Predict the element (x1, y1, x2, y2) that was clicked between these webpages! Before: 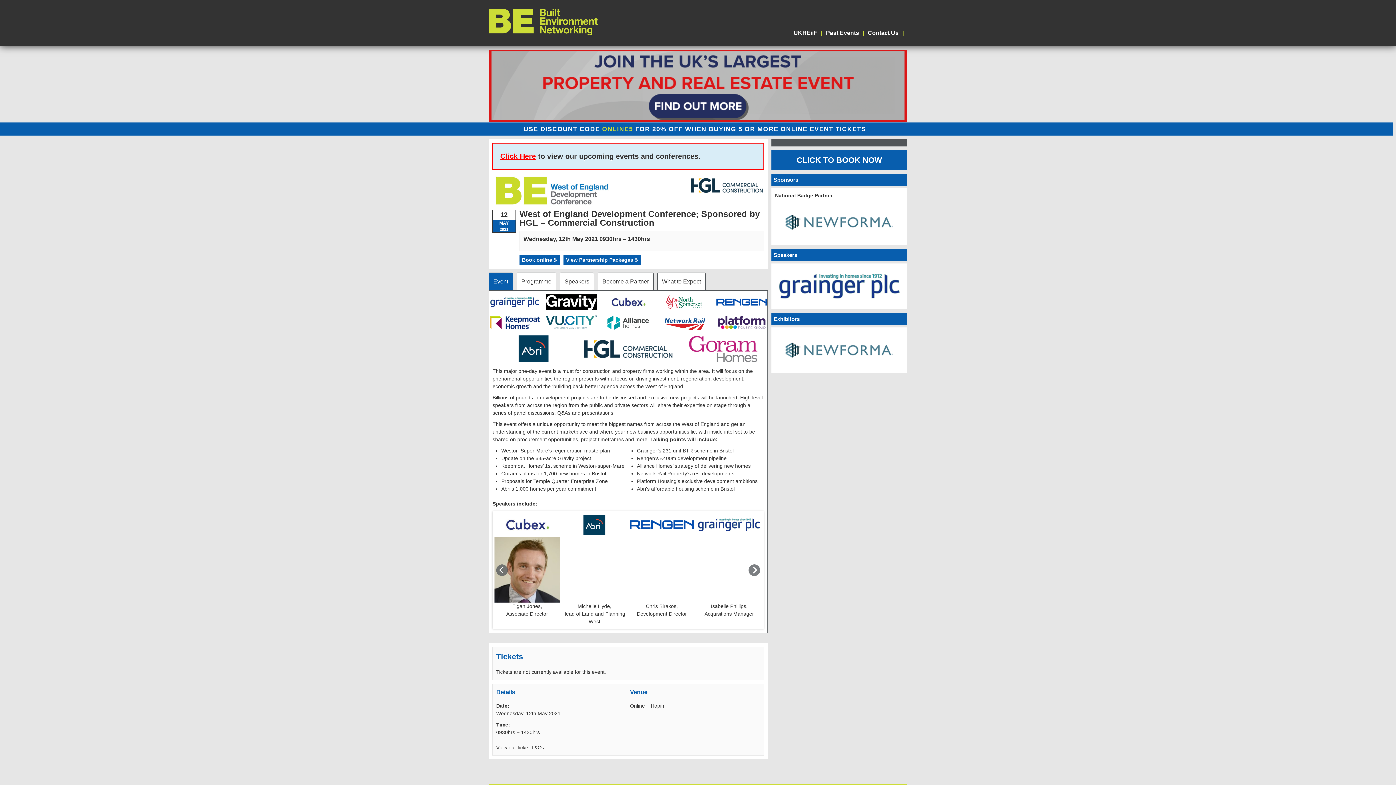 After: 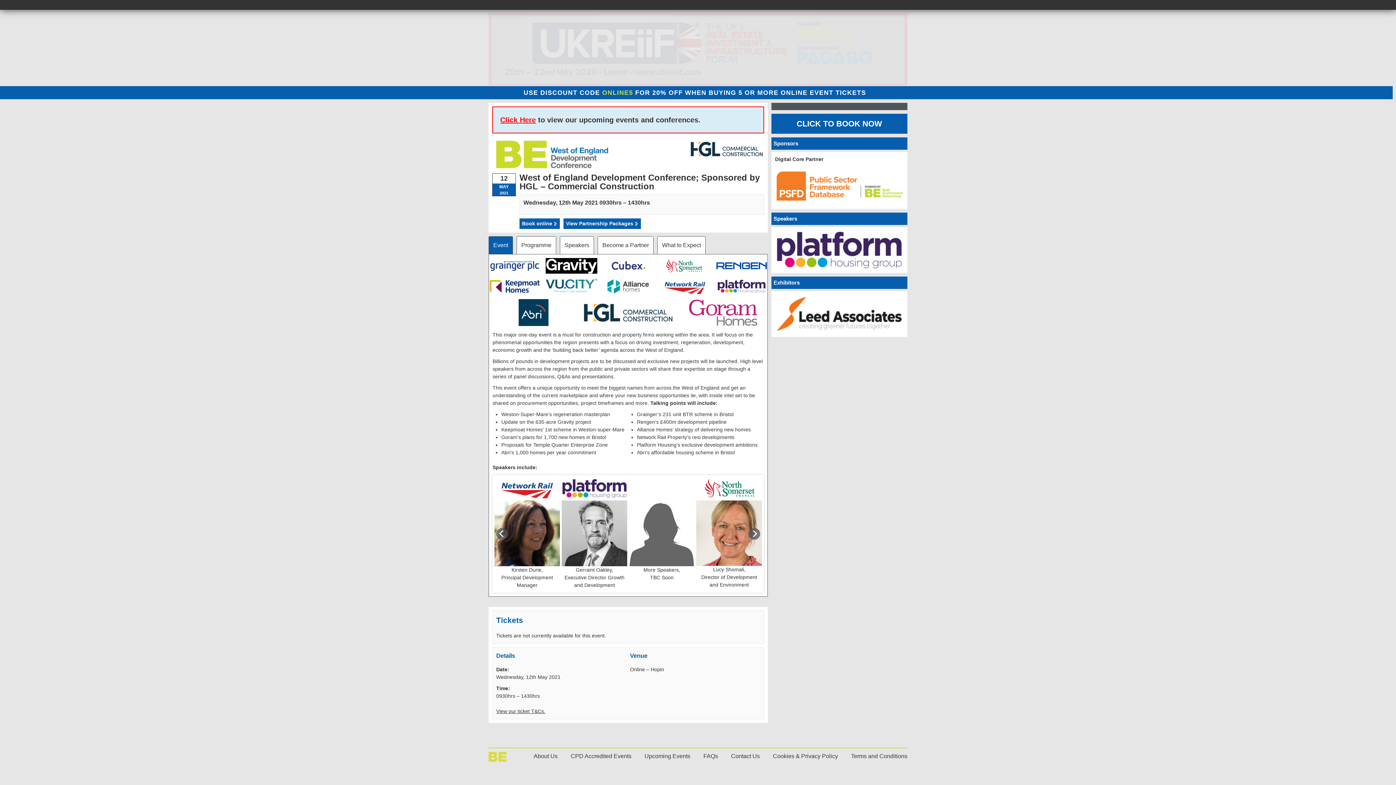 Action: label: CLICK TO BOOK NOW bbox: (771, 150, 907, 170)